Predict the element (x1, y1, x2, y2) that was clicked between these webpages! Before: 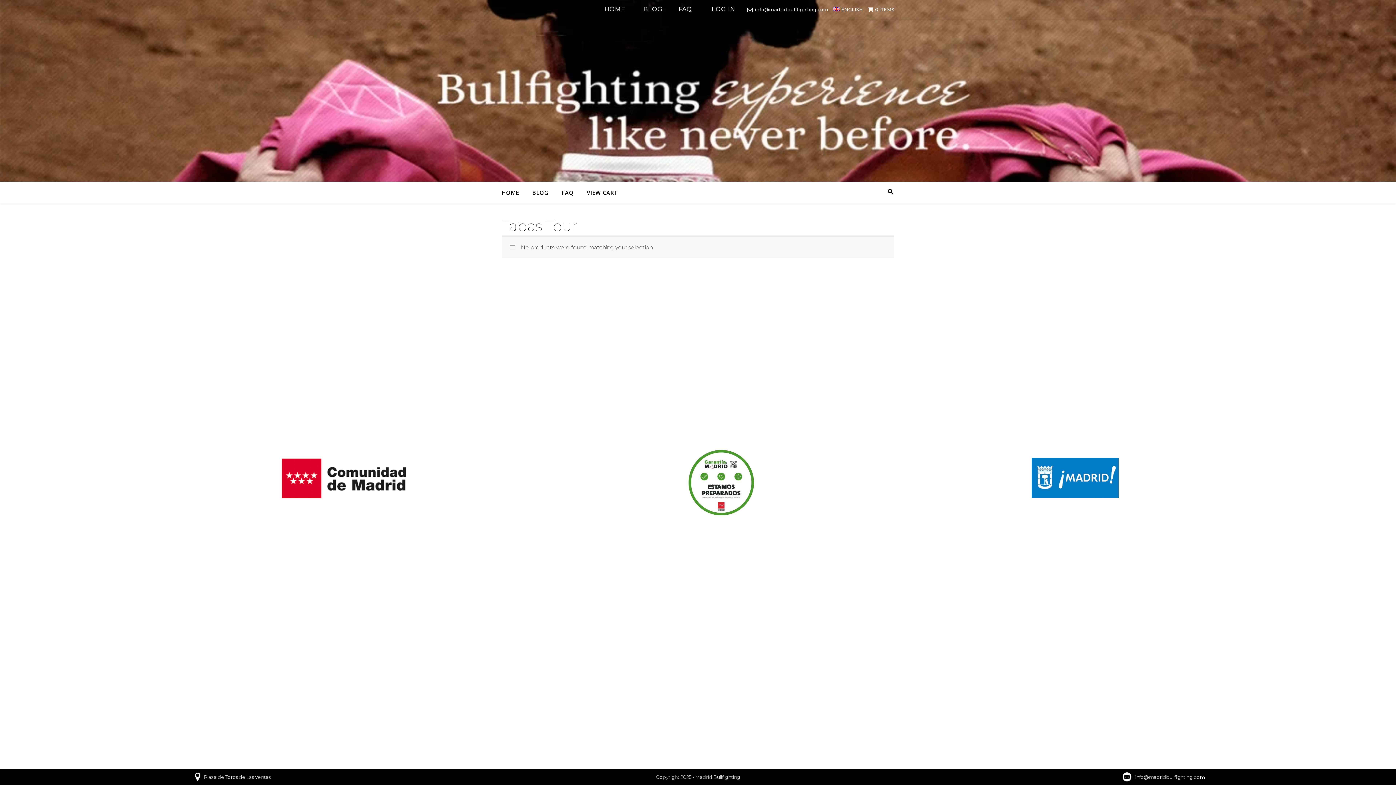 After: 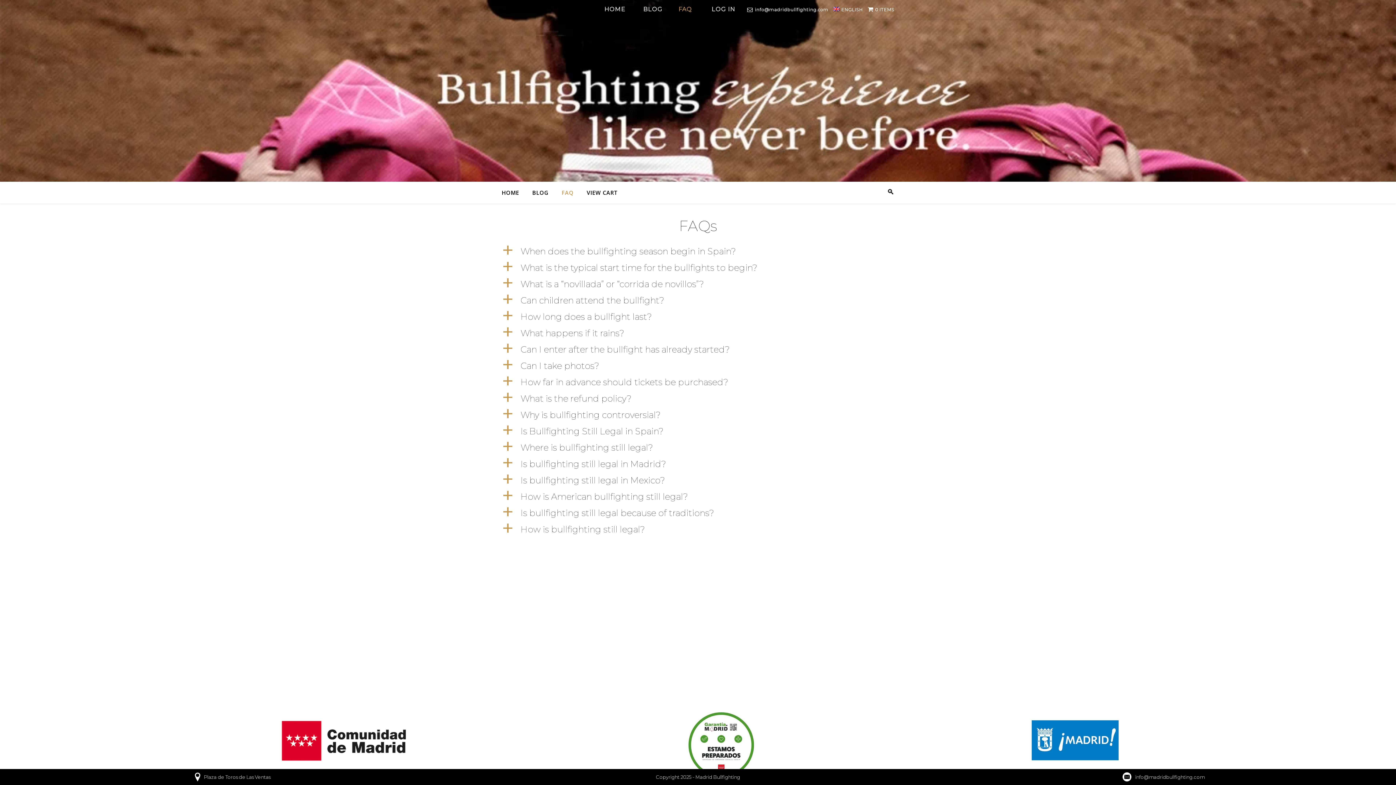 Action: label: FAQ bbox: (556, 181, 579, 203)